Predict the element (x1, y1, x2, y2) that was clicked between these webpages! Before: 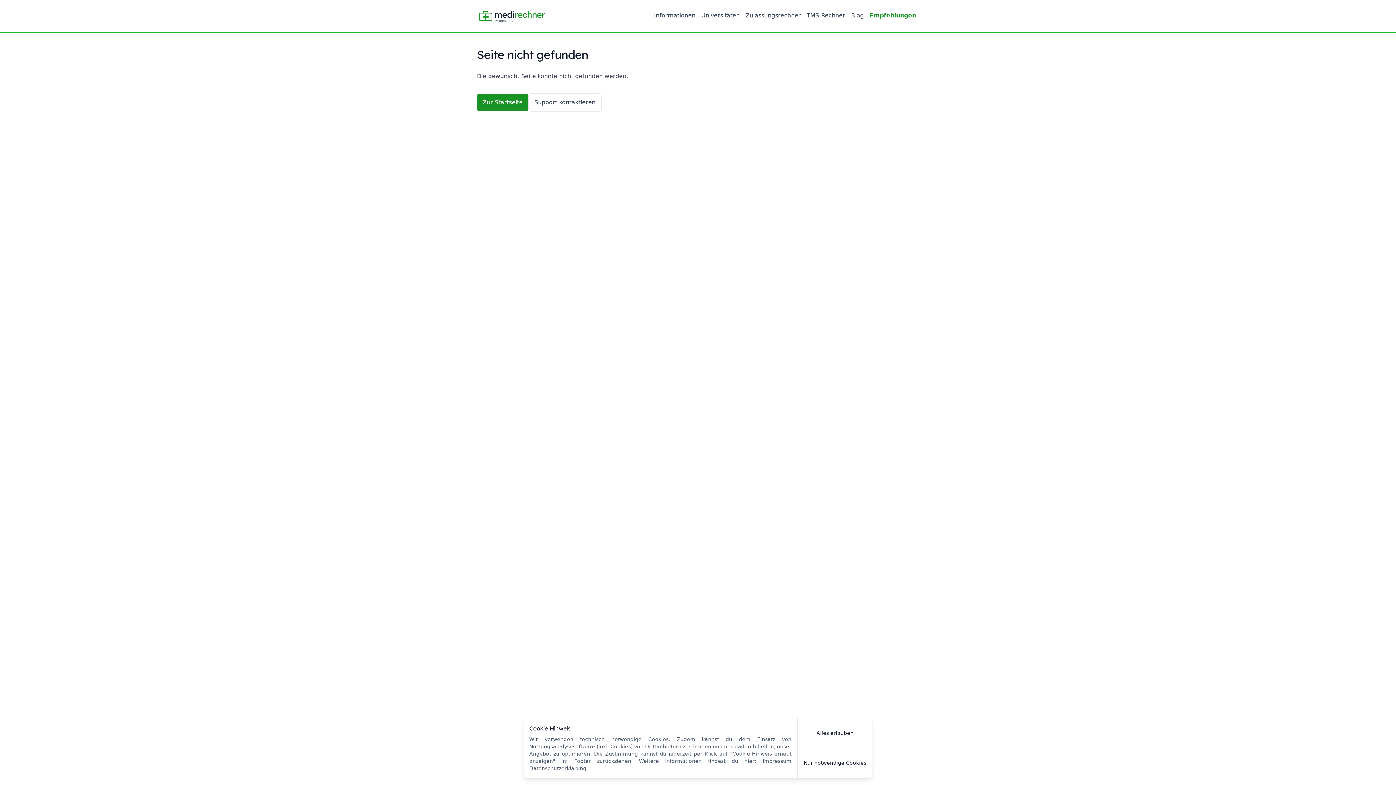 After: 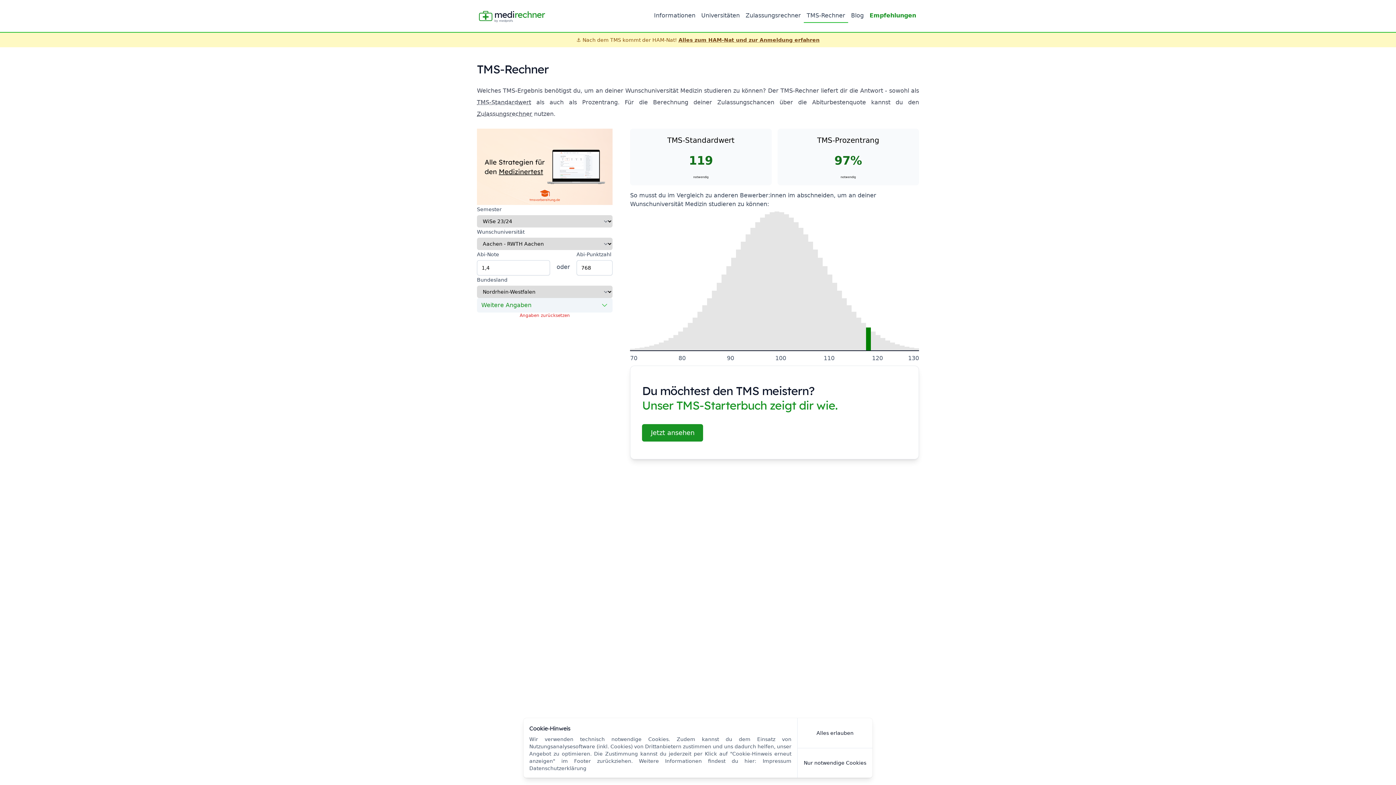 Action: bbox: (804, 9, 848, 22) label: TMS-Rechner